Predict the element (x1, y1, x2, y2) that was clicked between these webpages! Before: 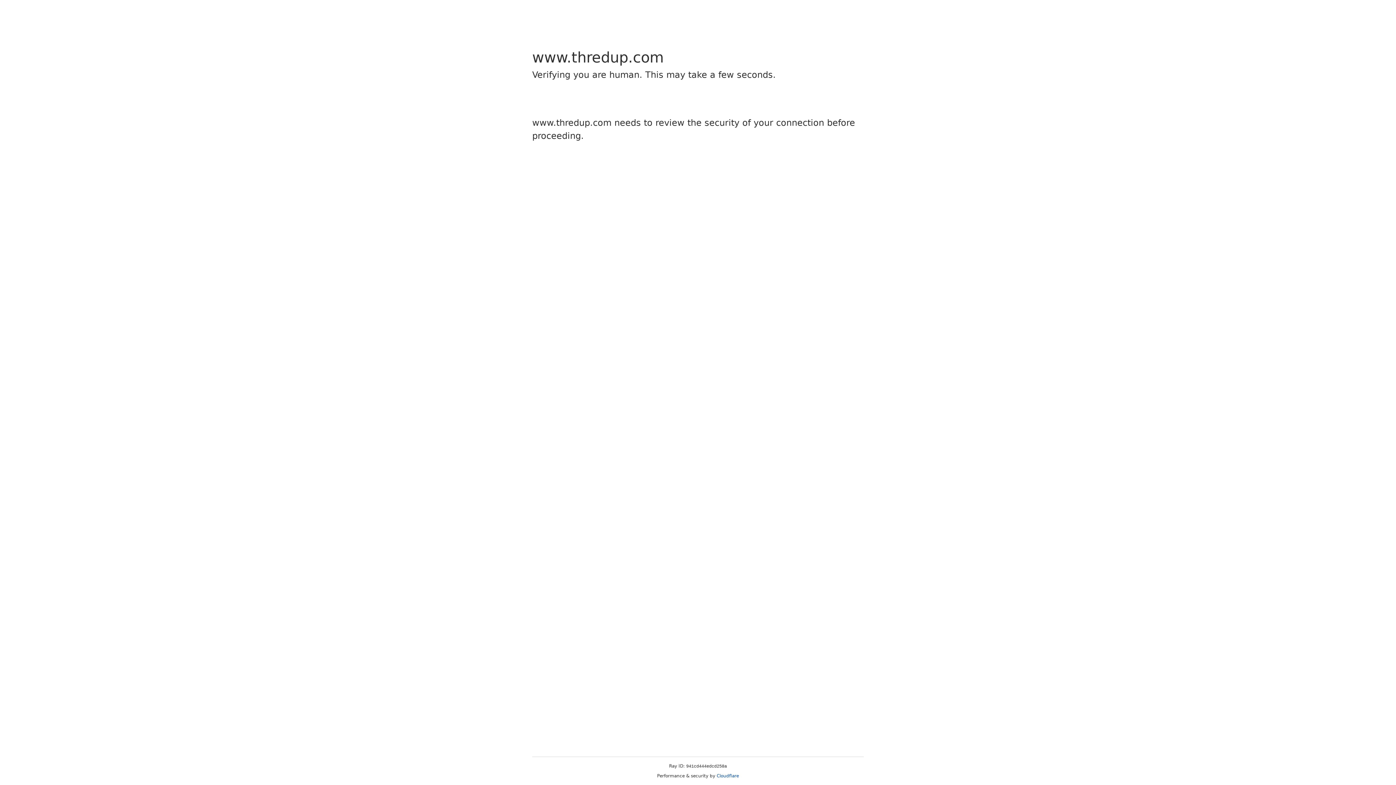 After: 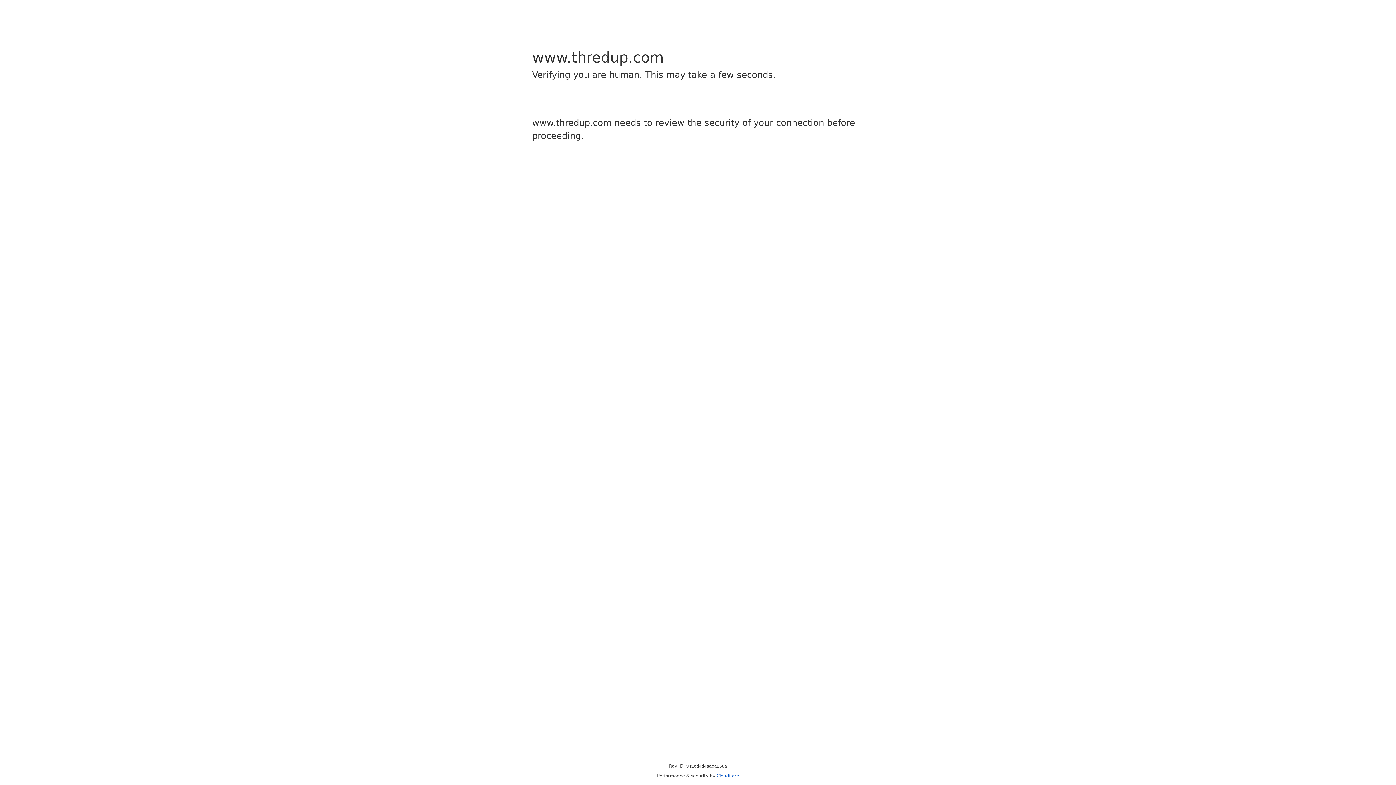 Action: label: Cloudflare bbox: (716, 773, 739, 778)